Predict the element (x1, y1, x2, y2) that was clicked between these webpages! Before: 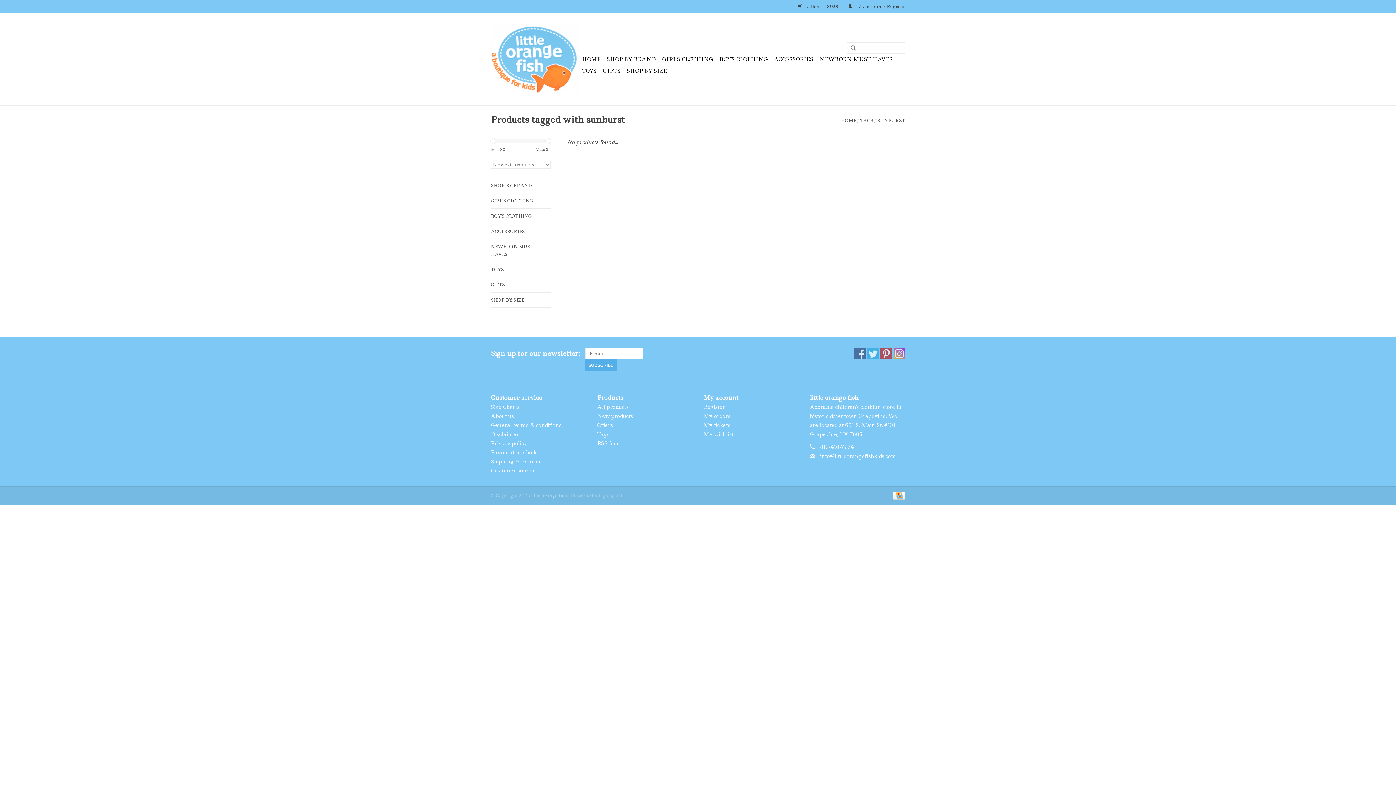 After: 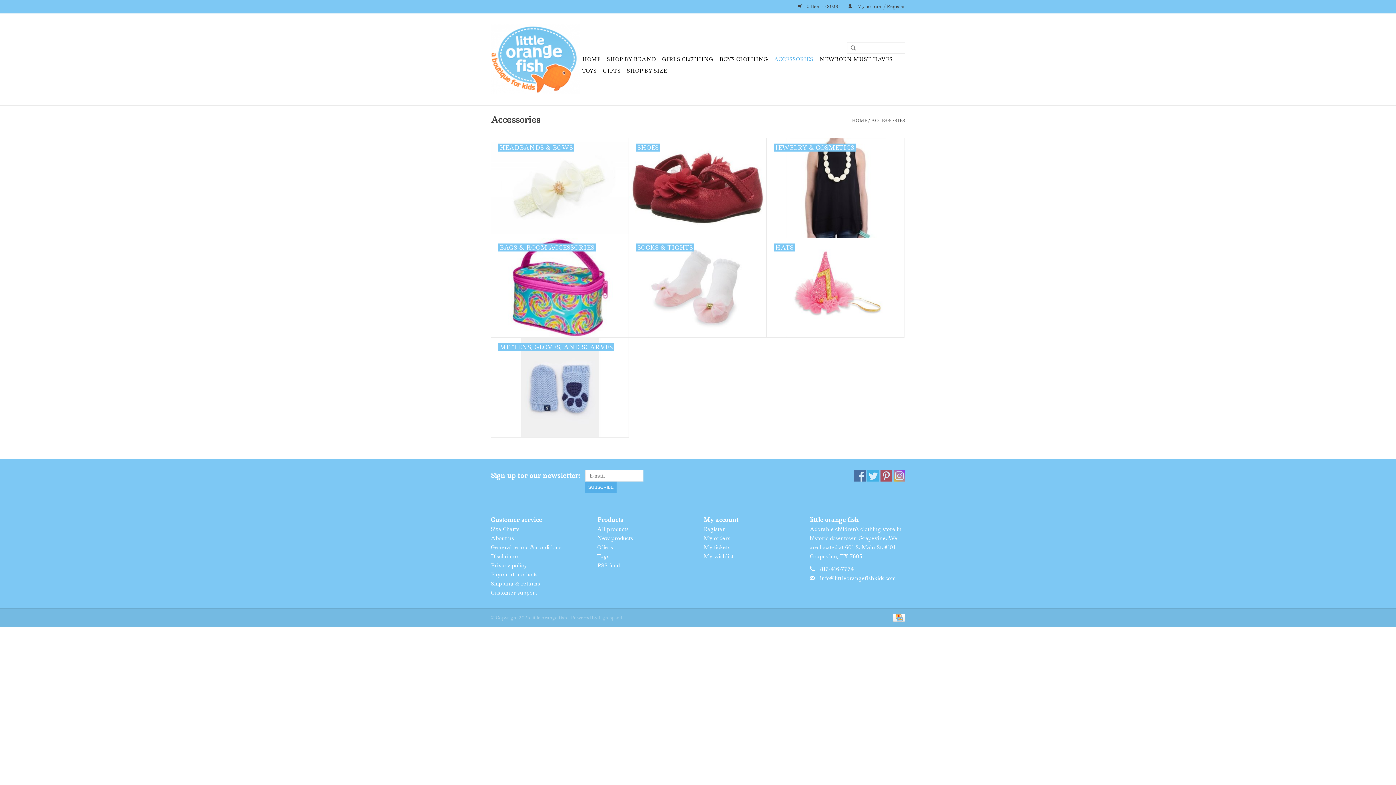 Action: label: ACCESSORIES bbox: (772, 53, 815, 65)